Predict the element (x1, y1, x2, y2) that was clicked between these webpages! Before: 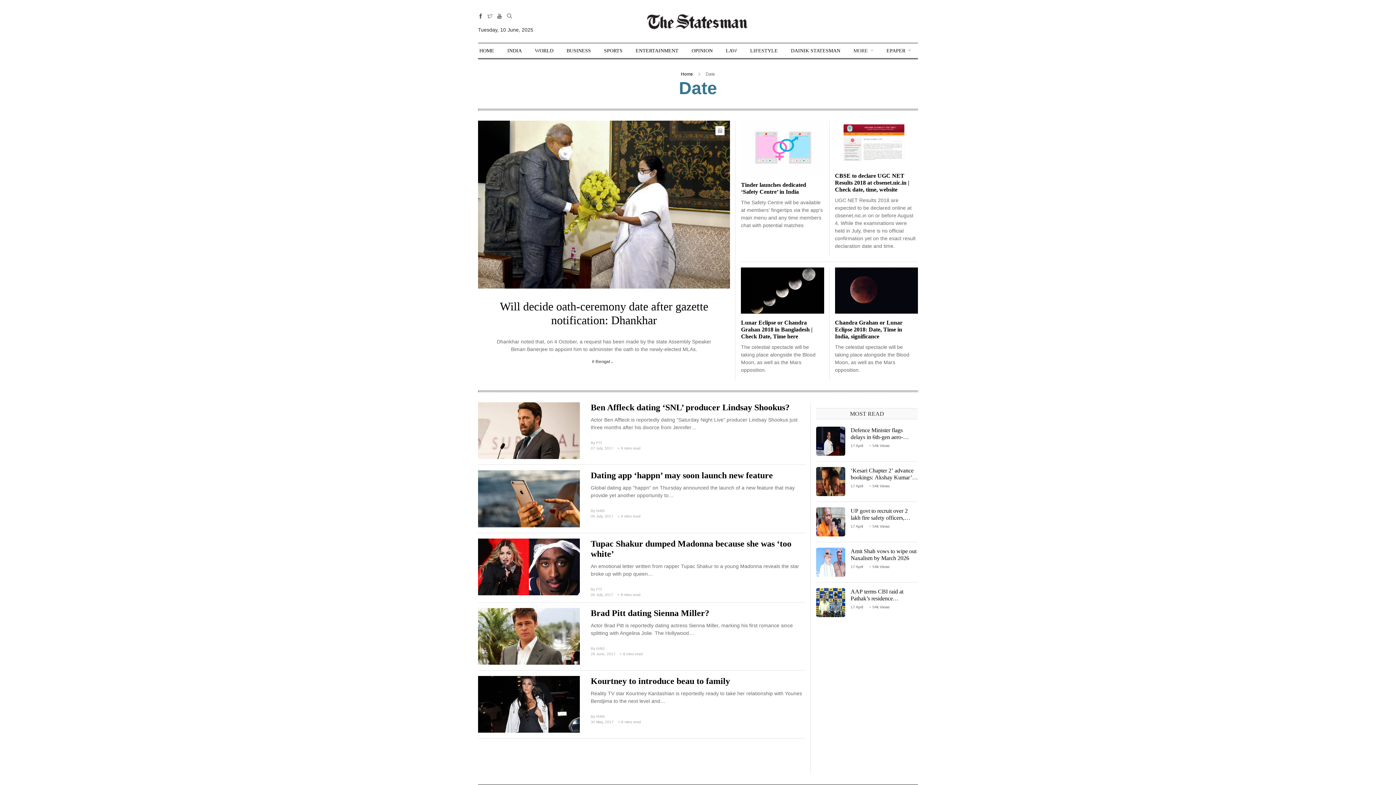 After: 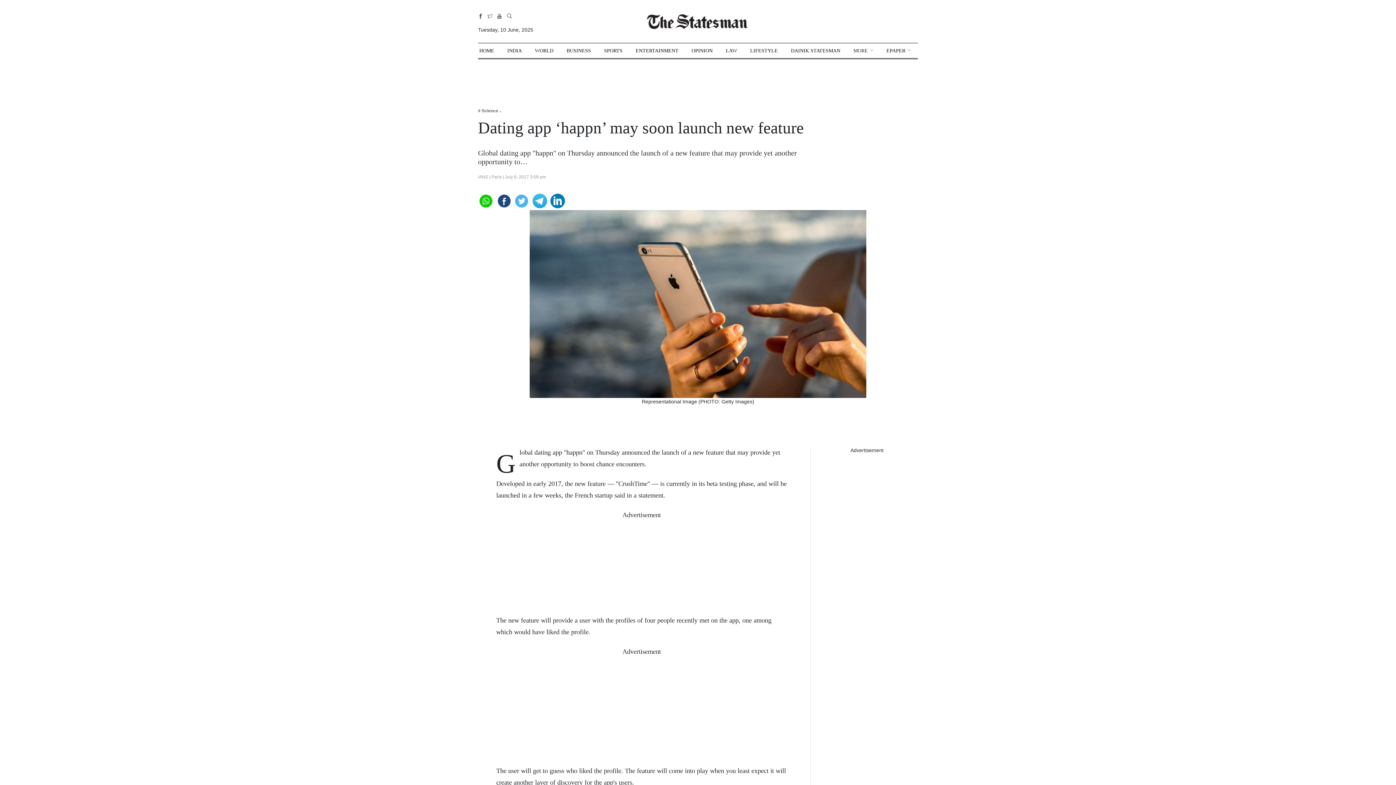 Action: label: Dating app ‘happn’ may soon launch new feature bbox: (590, 471, 773, 480)